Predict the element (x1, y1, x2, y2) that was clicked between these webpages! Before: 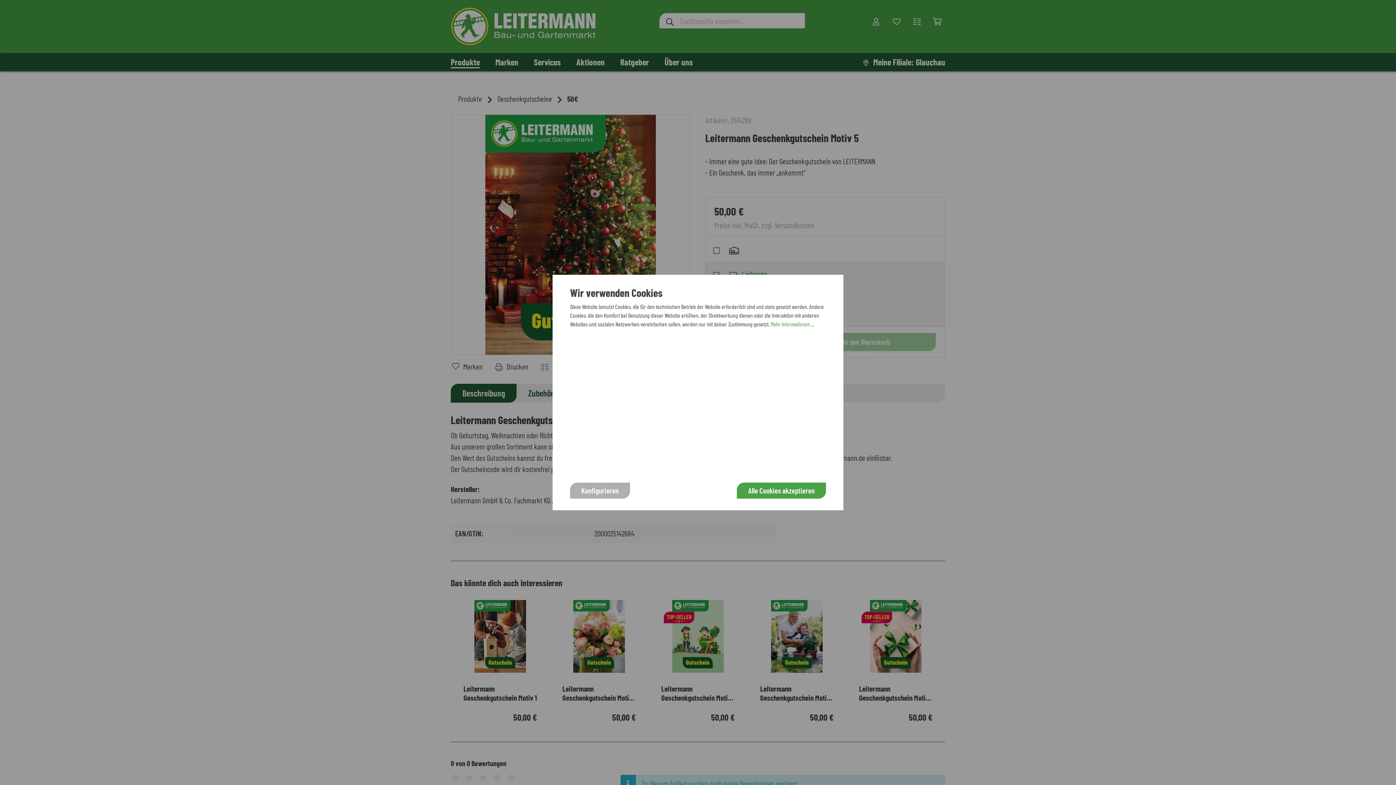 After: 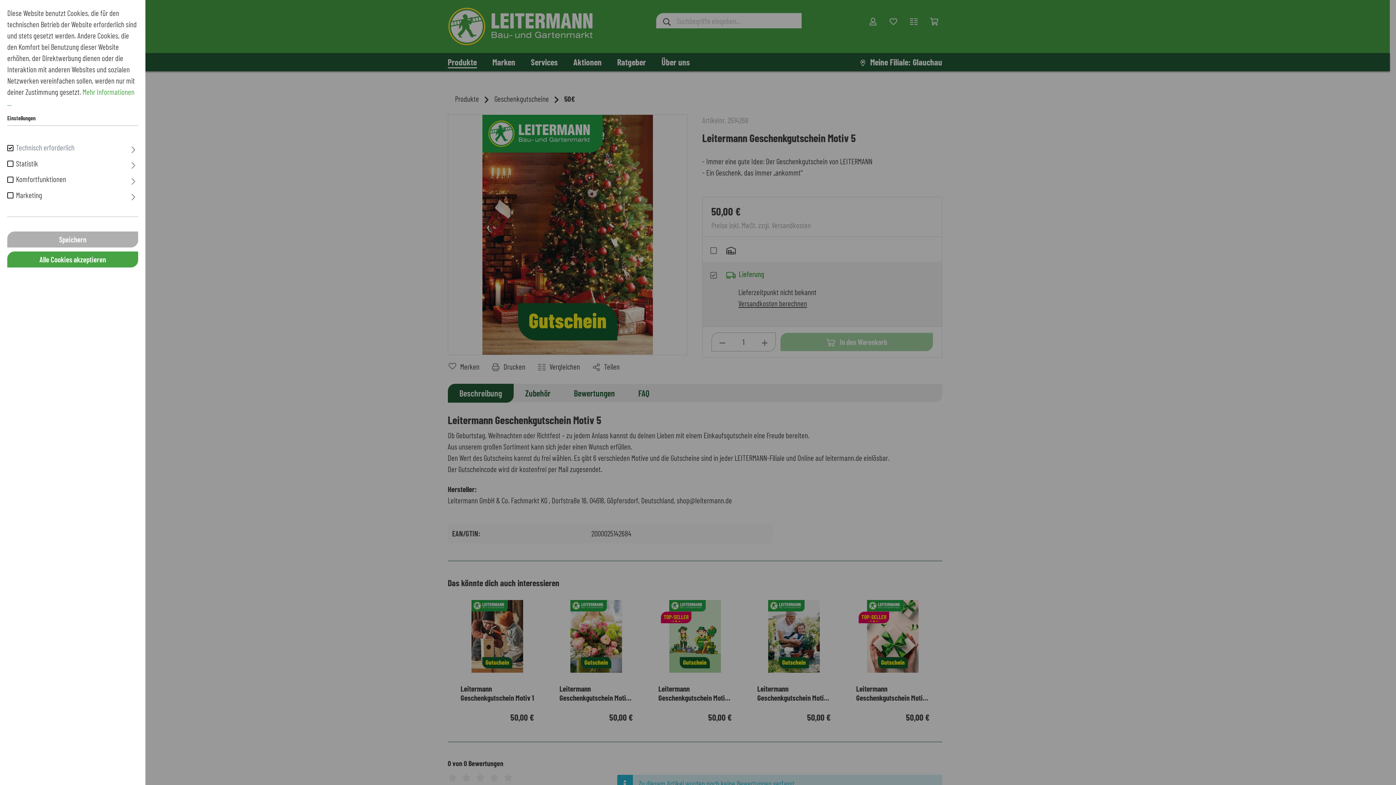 Action: bbox: (570, 482, 630, 498) label: Konfigurieren